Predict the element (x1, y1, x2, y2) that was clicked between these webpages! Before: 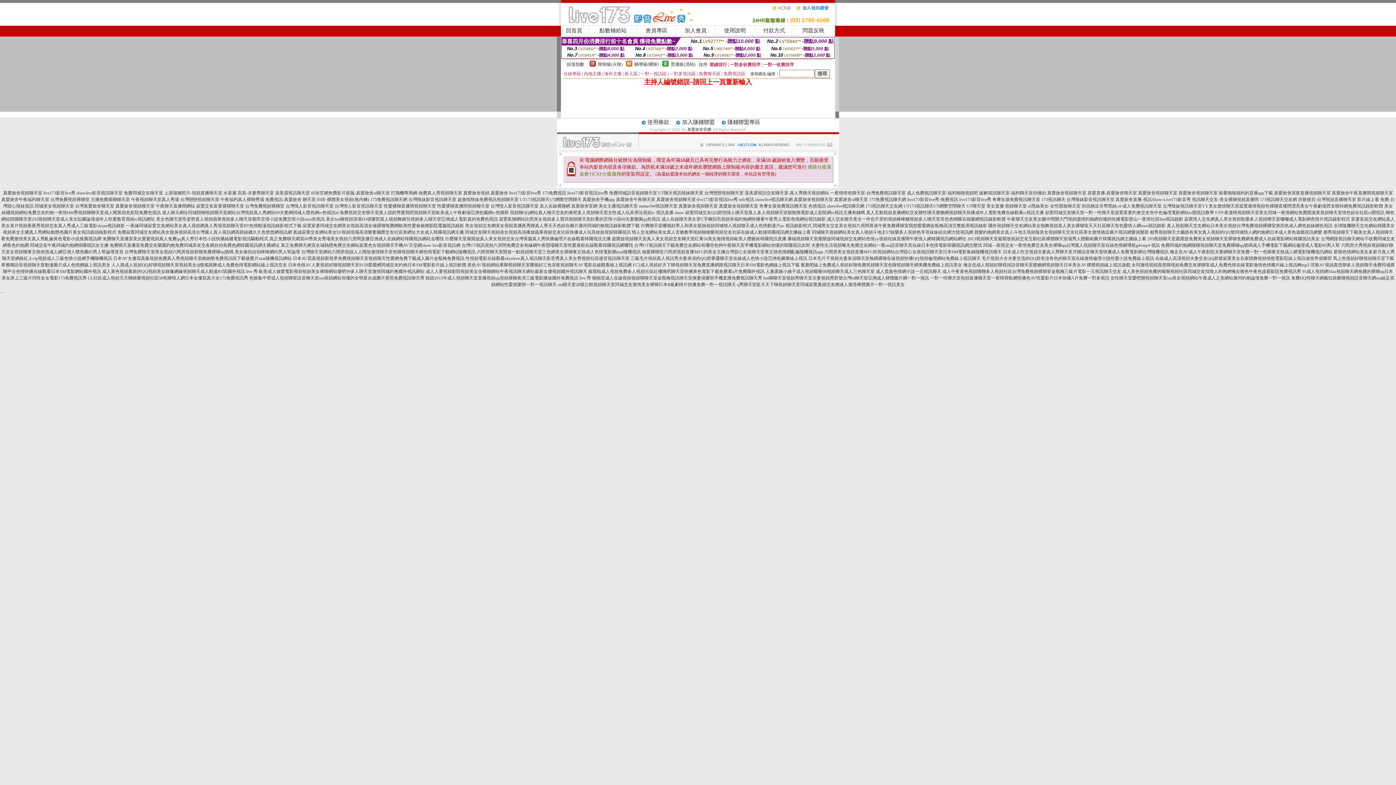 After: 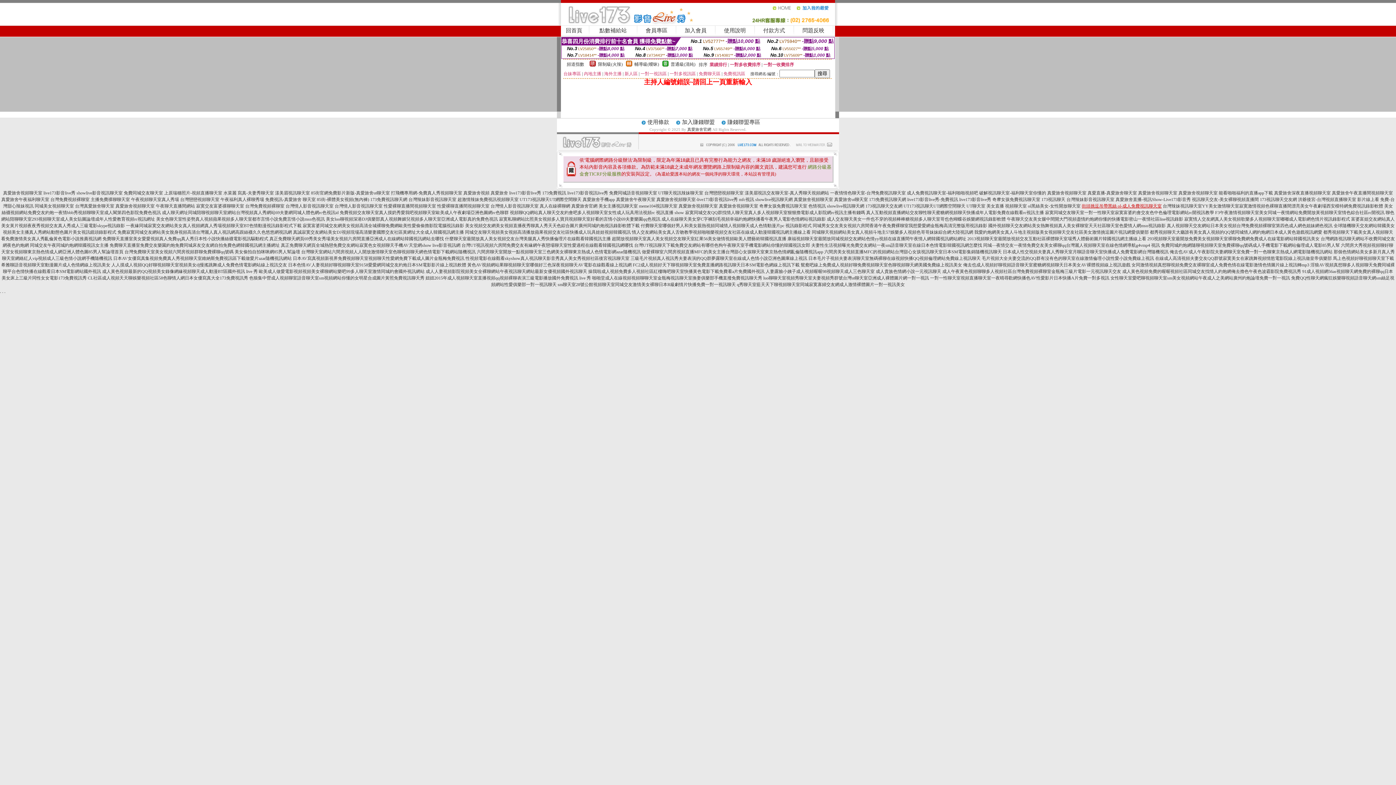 Action: label: 街頭挑逗吊帶黑絲 ol-成人免費視訊聊天室 bbox: (1082, 203, 1162, 208)